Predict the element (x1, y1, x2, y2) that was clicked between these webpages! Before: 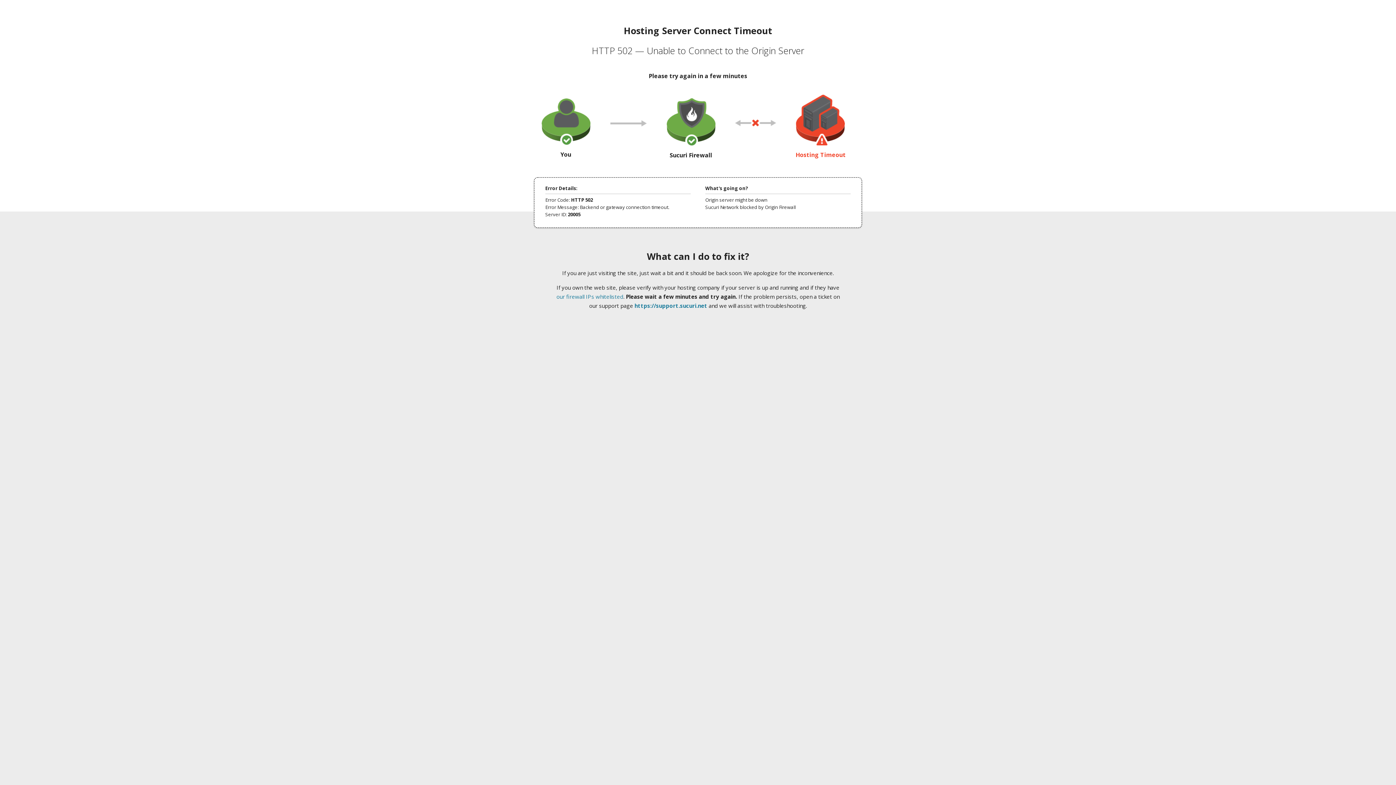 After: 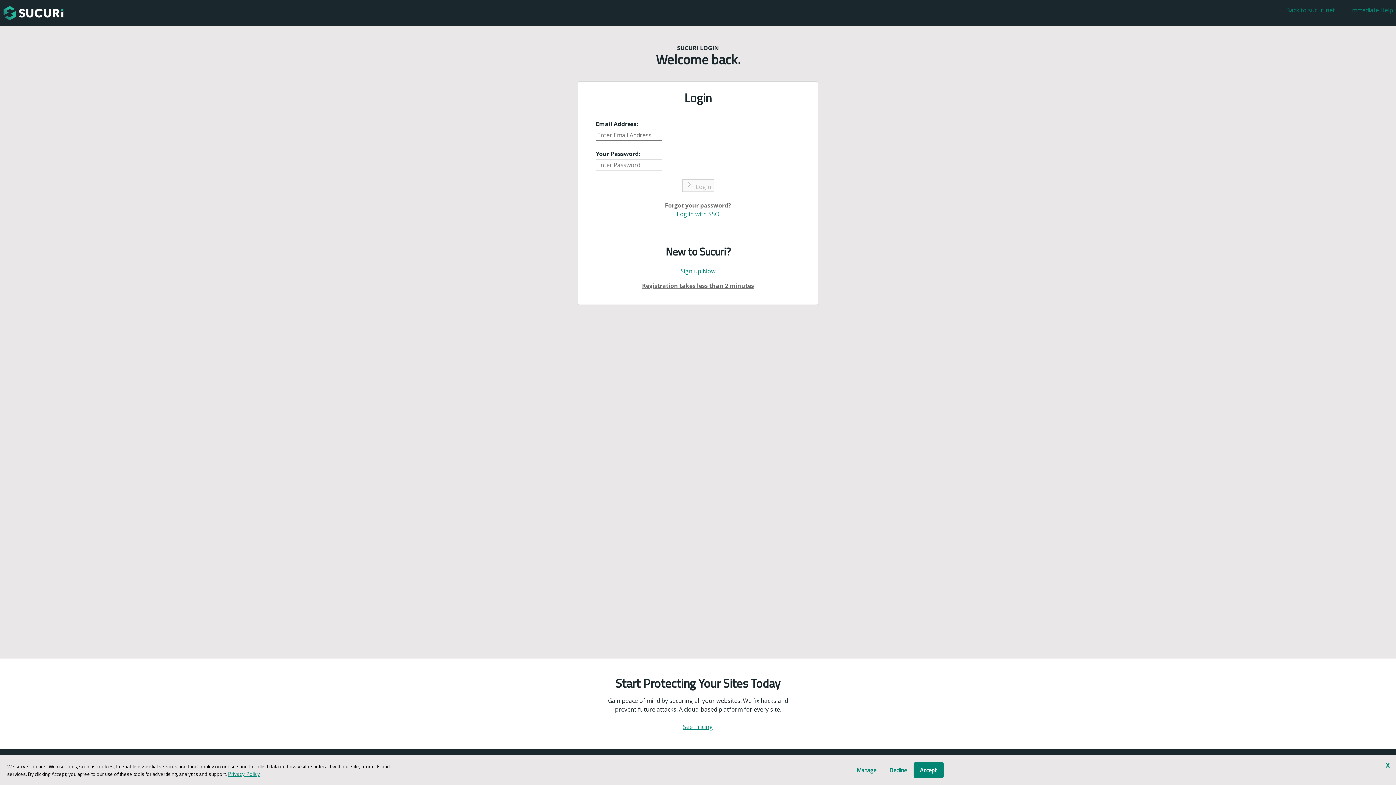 Action: bbox: (634, 302, 707, 309) label: https://support.sucuri.net